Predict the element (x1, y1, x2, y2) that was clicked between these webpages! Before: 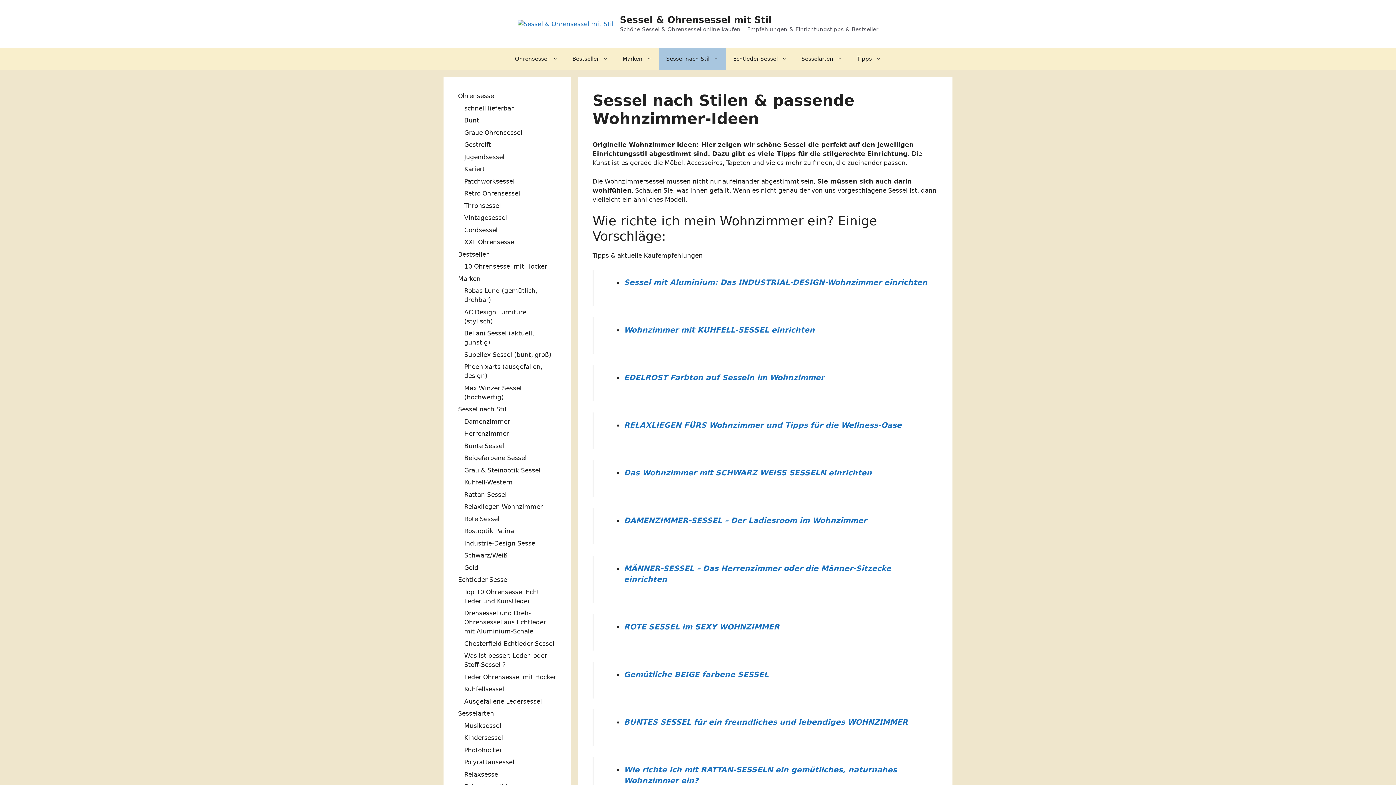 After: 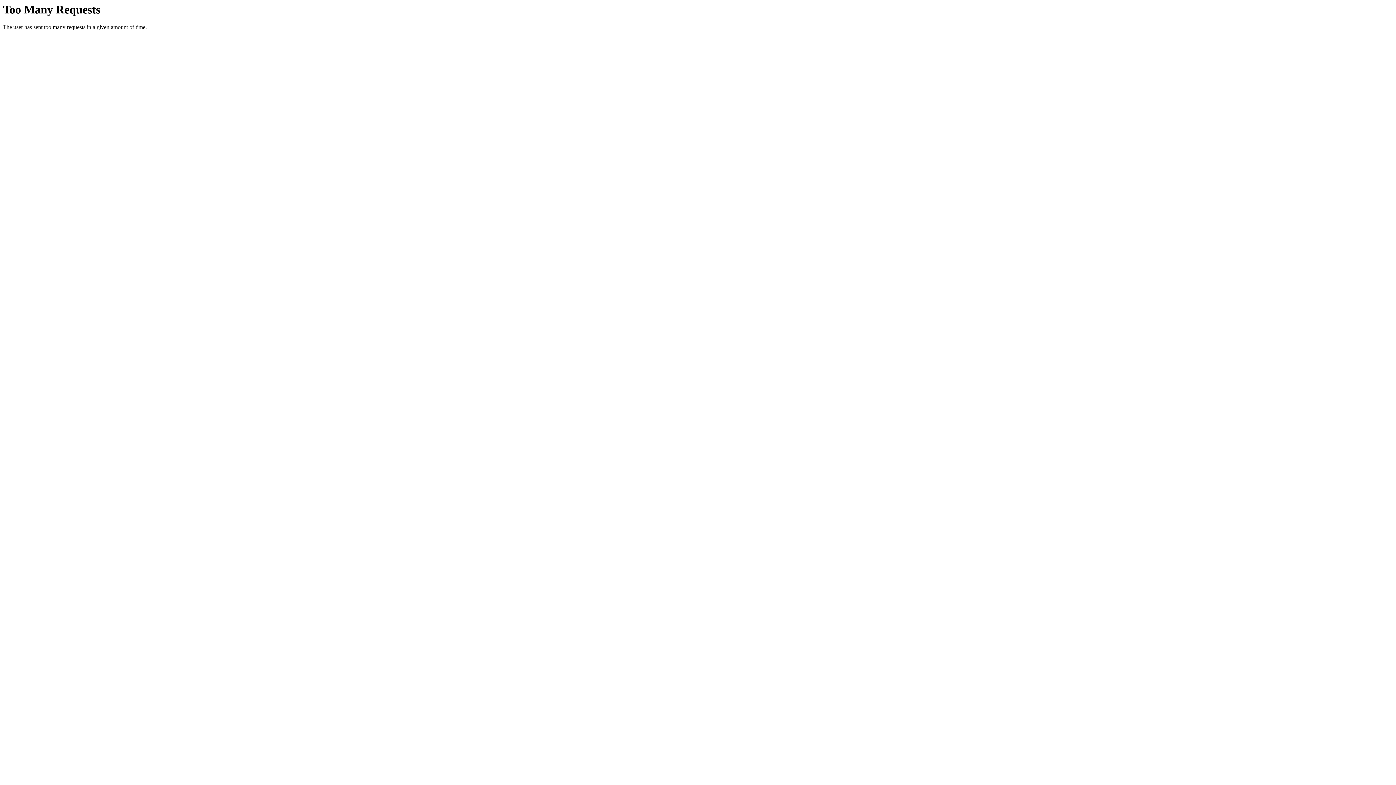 Action: bbox: (464, 442, 504, 449) label: Bunte Sessel